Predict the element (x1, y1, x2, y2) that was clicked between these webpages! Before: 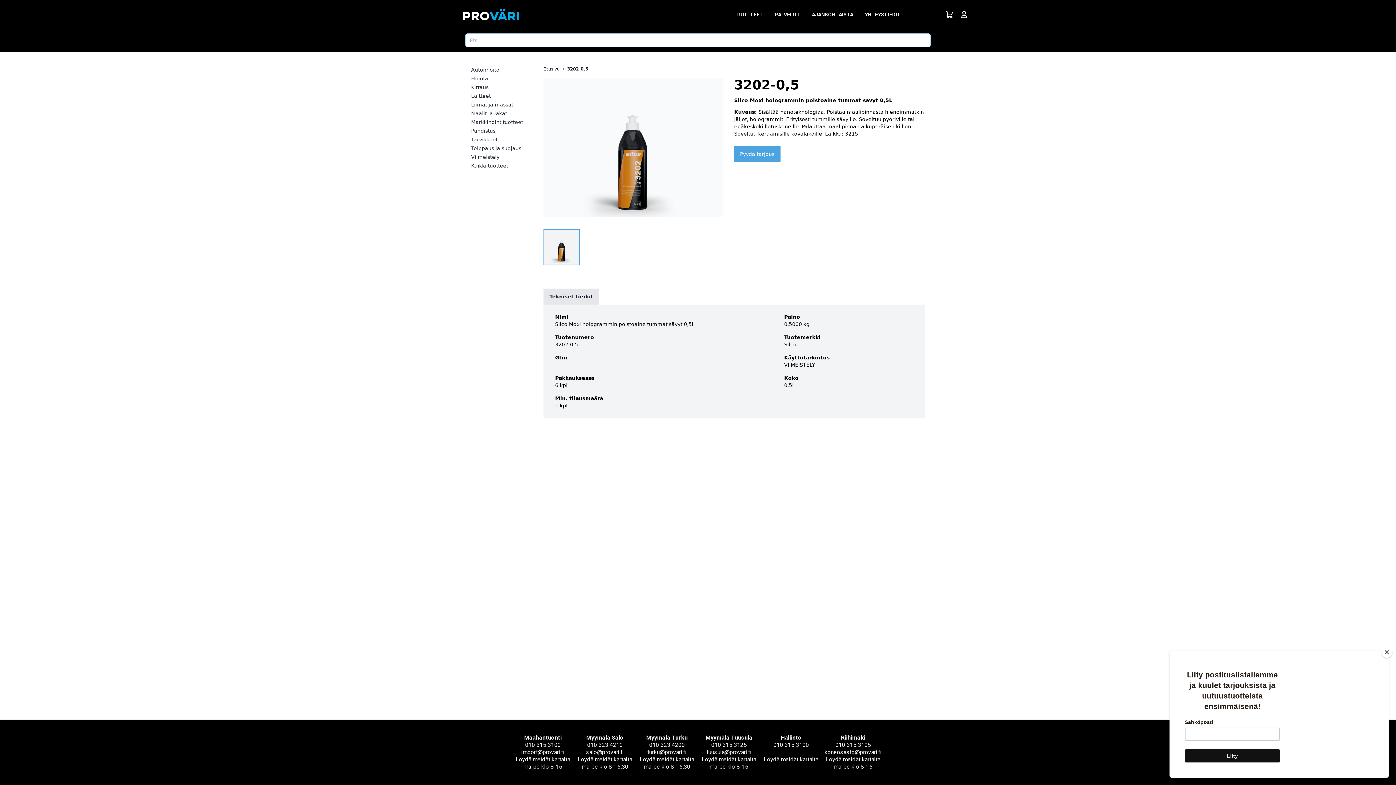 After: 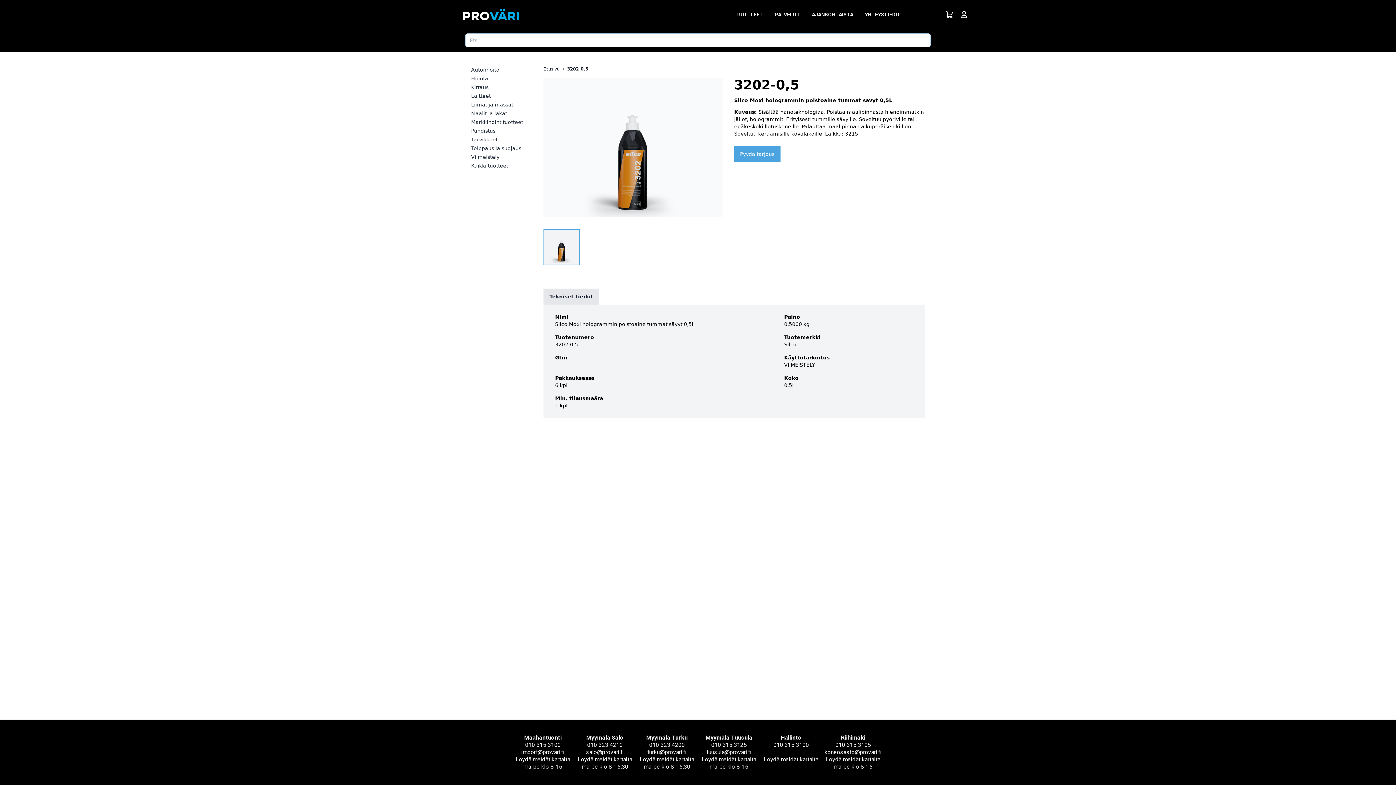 Action: label: Close bbox: (1381, 647, 1392, 658)